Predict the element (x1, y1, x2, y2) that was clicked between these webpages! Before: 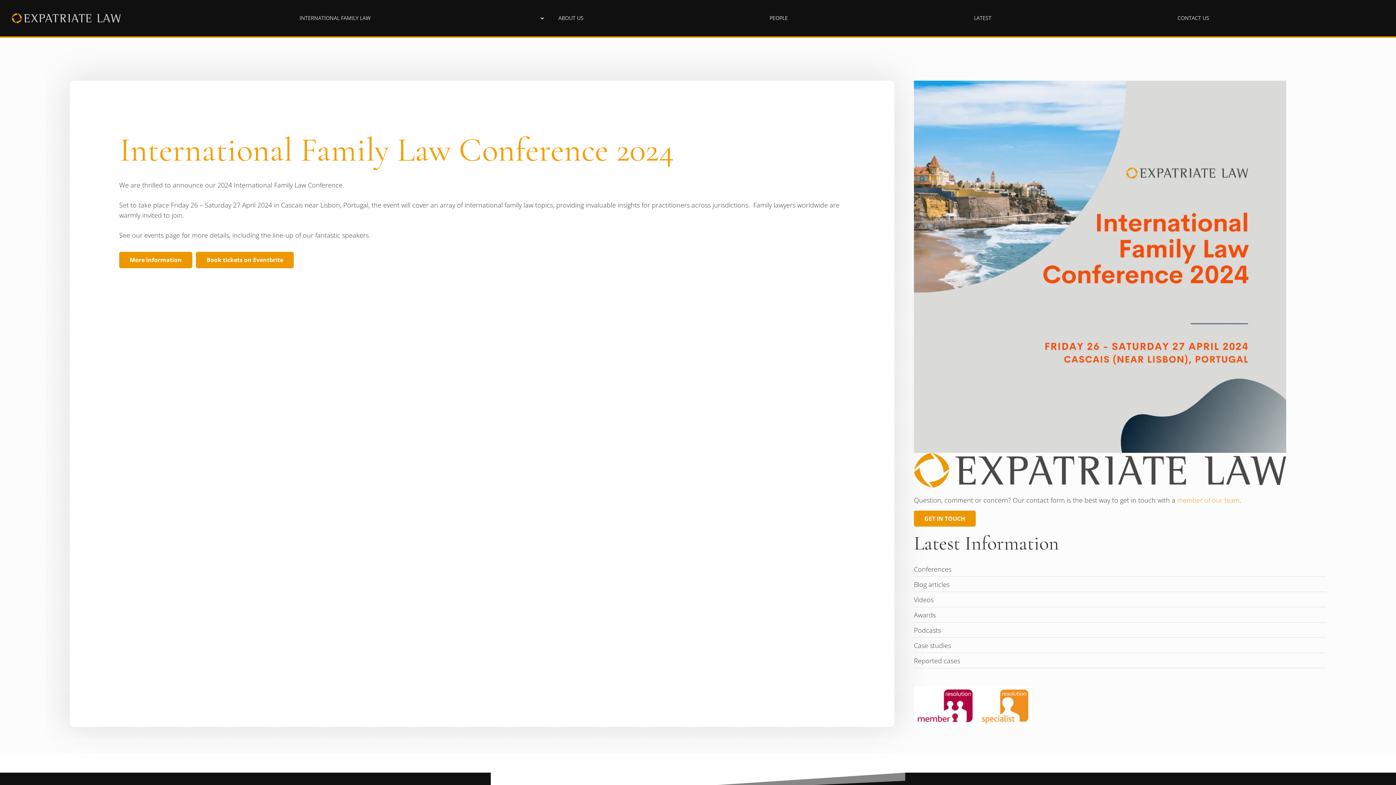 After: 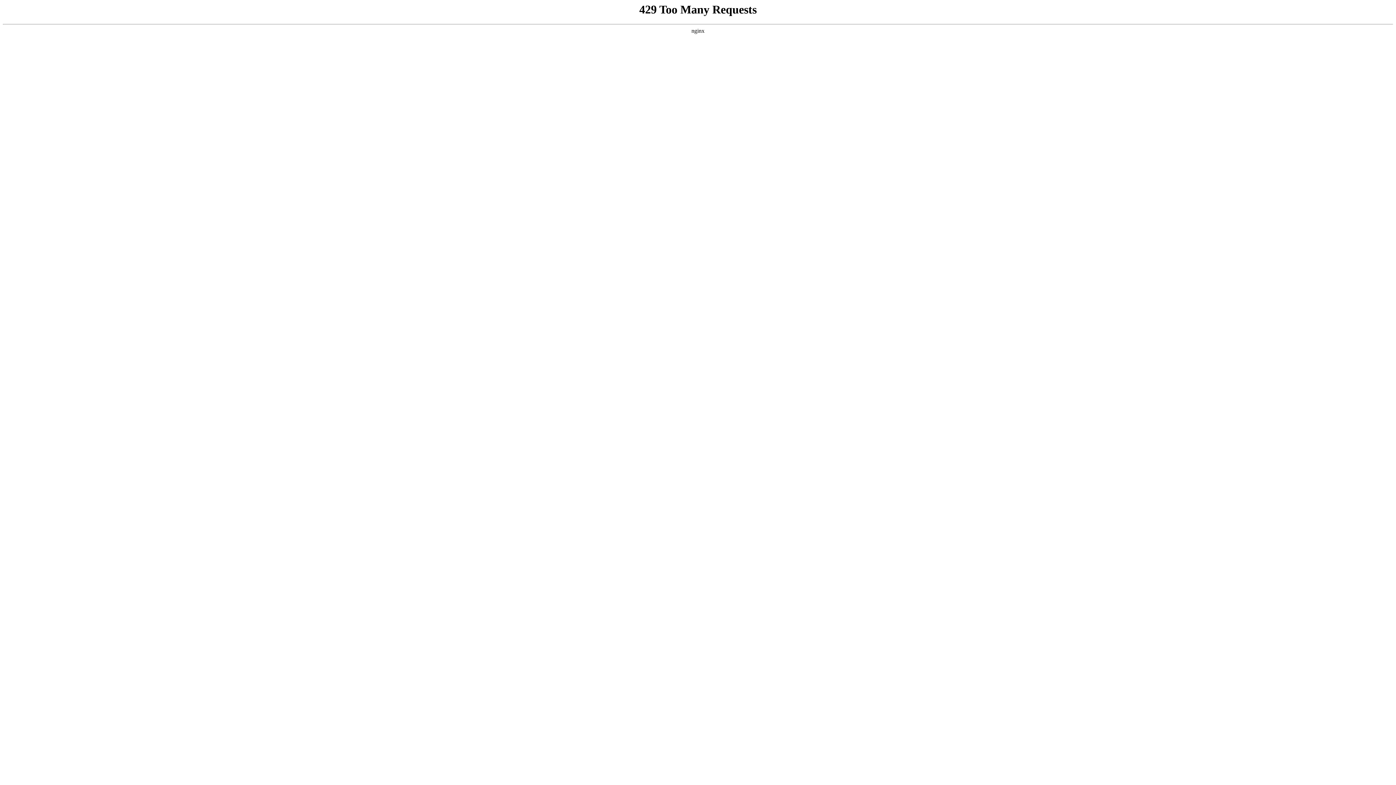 Action: label: CONTACT US bbox: (1170, 0, 1384, 36)